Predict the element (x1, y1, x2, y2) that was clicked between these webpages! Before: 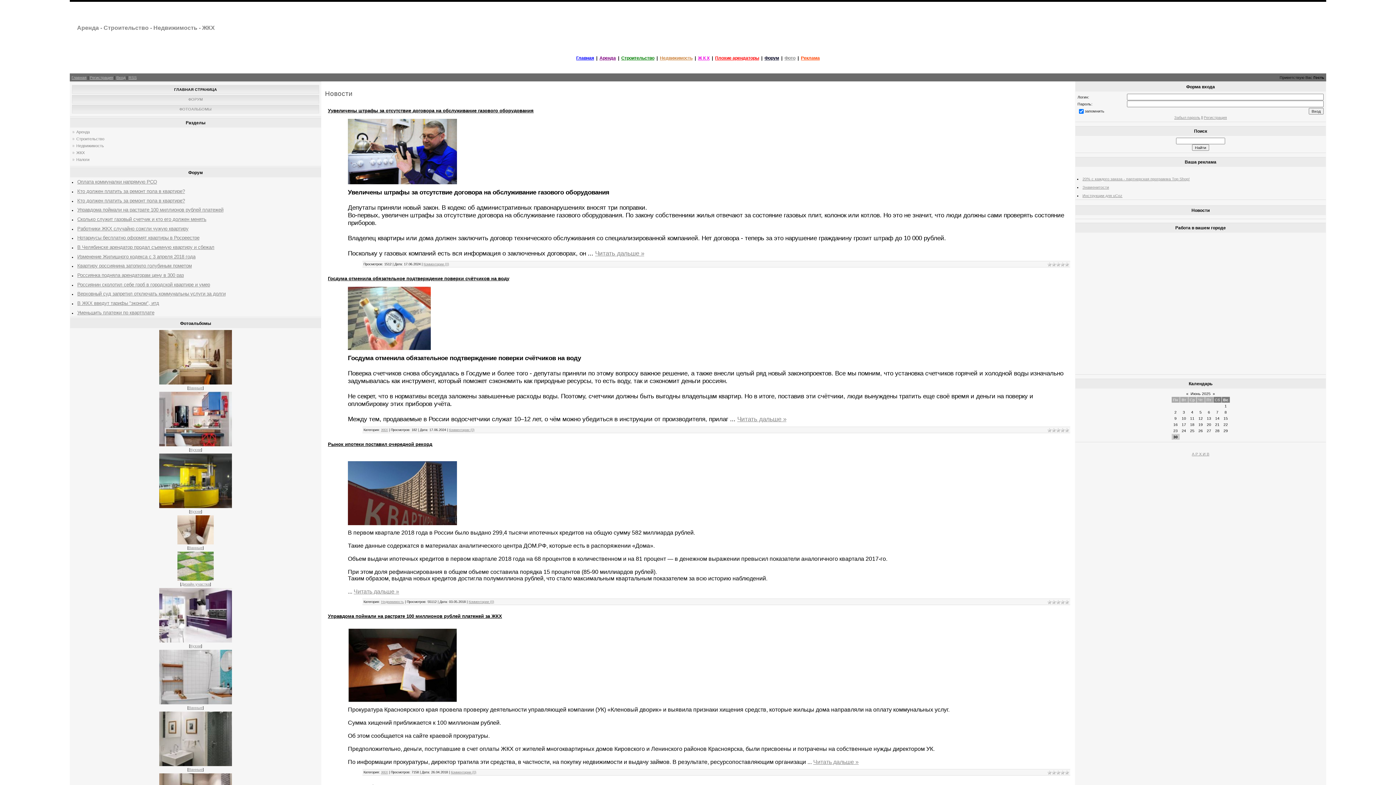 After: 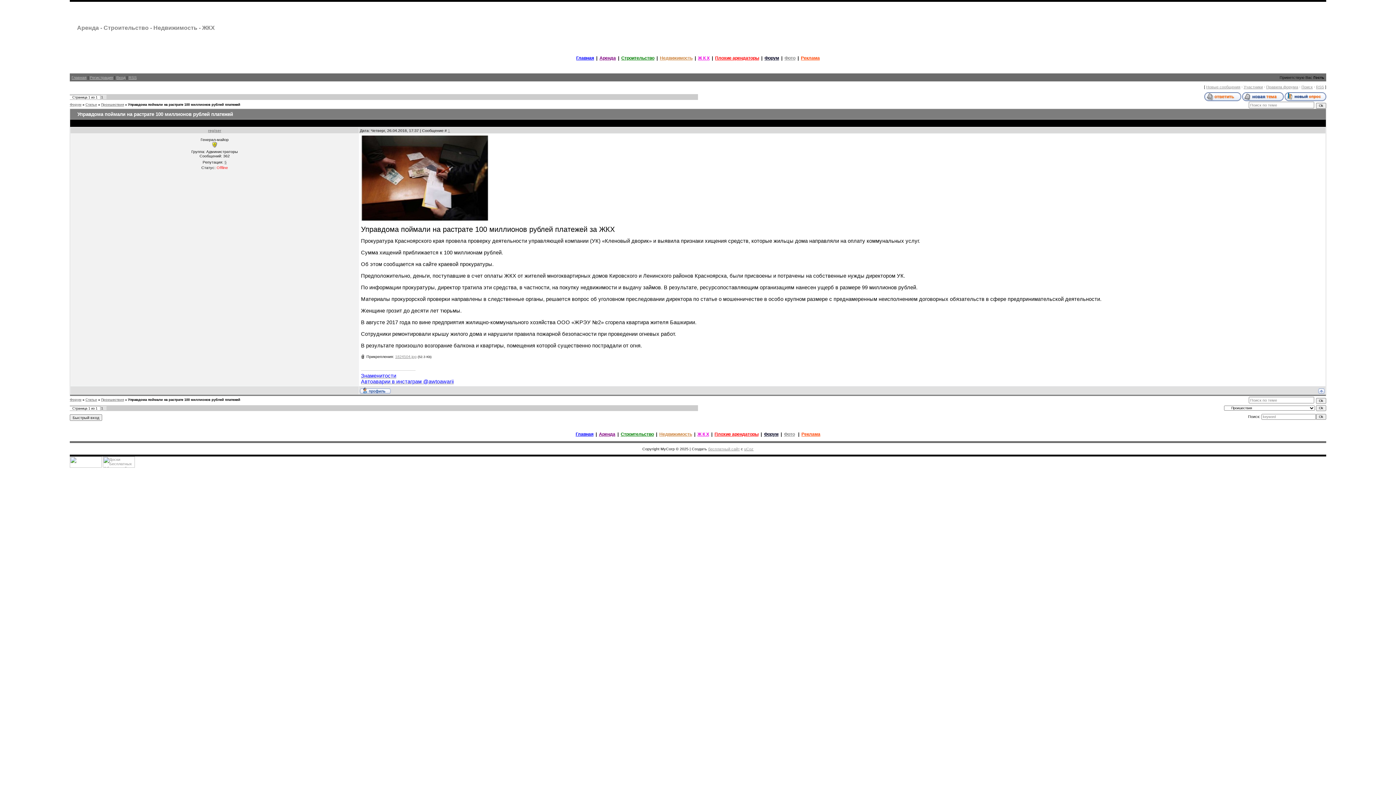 Action: label: Управдома поймали на растрате 100 миллионов рублей платежей bbox: (77, 208, 223, 212)